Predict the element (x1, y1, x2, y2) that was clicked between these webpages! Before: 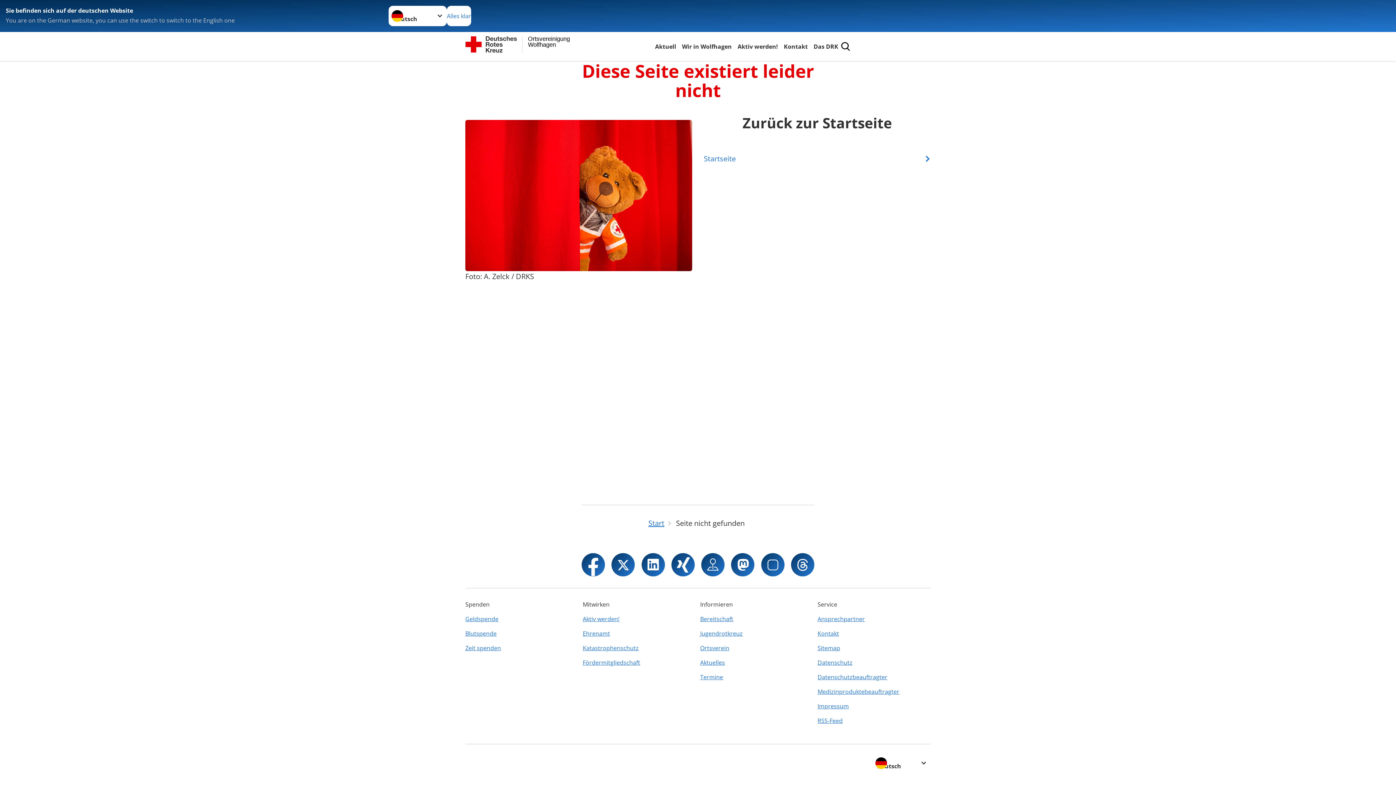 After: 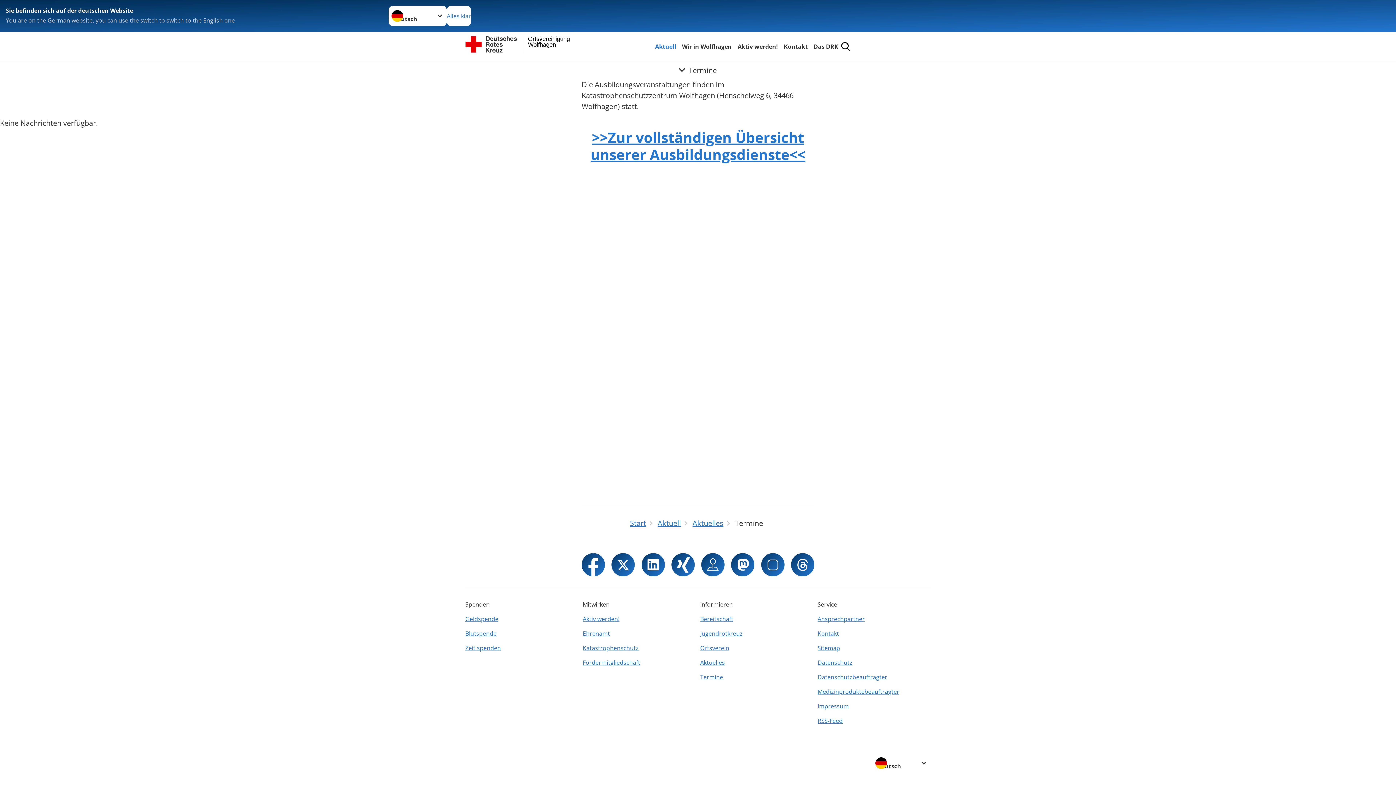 Action: label: Termine bbox: (700, 670, 813, 684)